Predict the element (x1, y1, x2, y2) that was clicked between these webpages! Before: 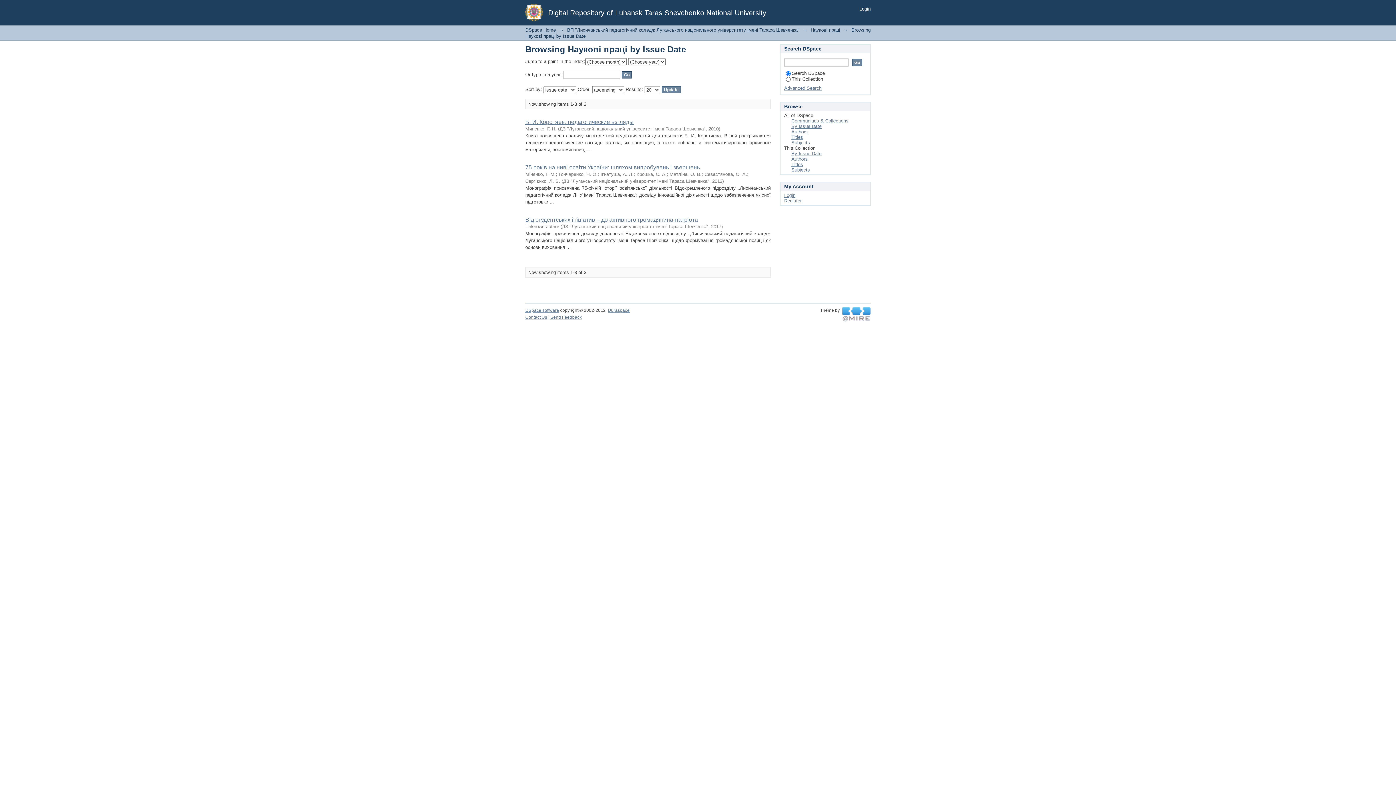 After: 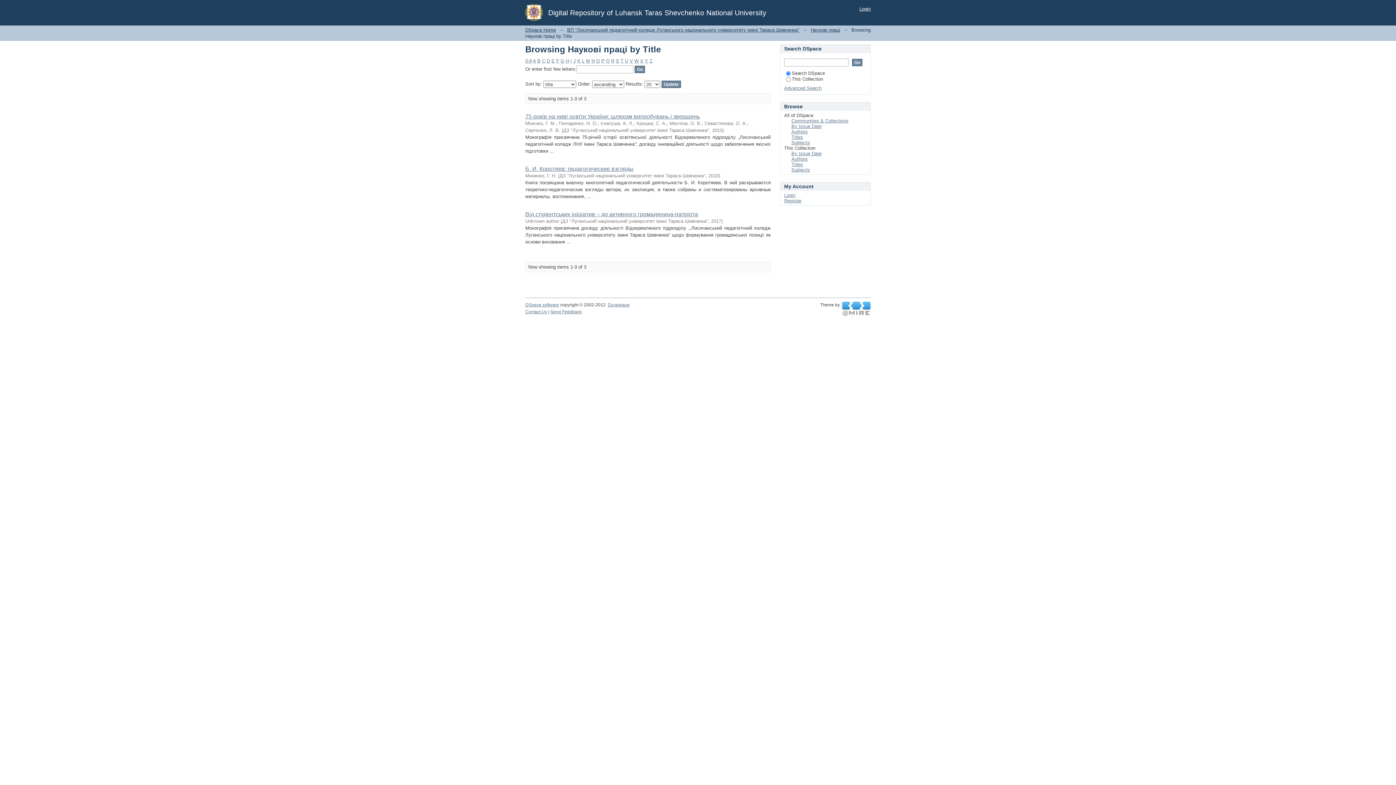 Action: label: Titles bbox: (791, 161, 803, 167)